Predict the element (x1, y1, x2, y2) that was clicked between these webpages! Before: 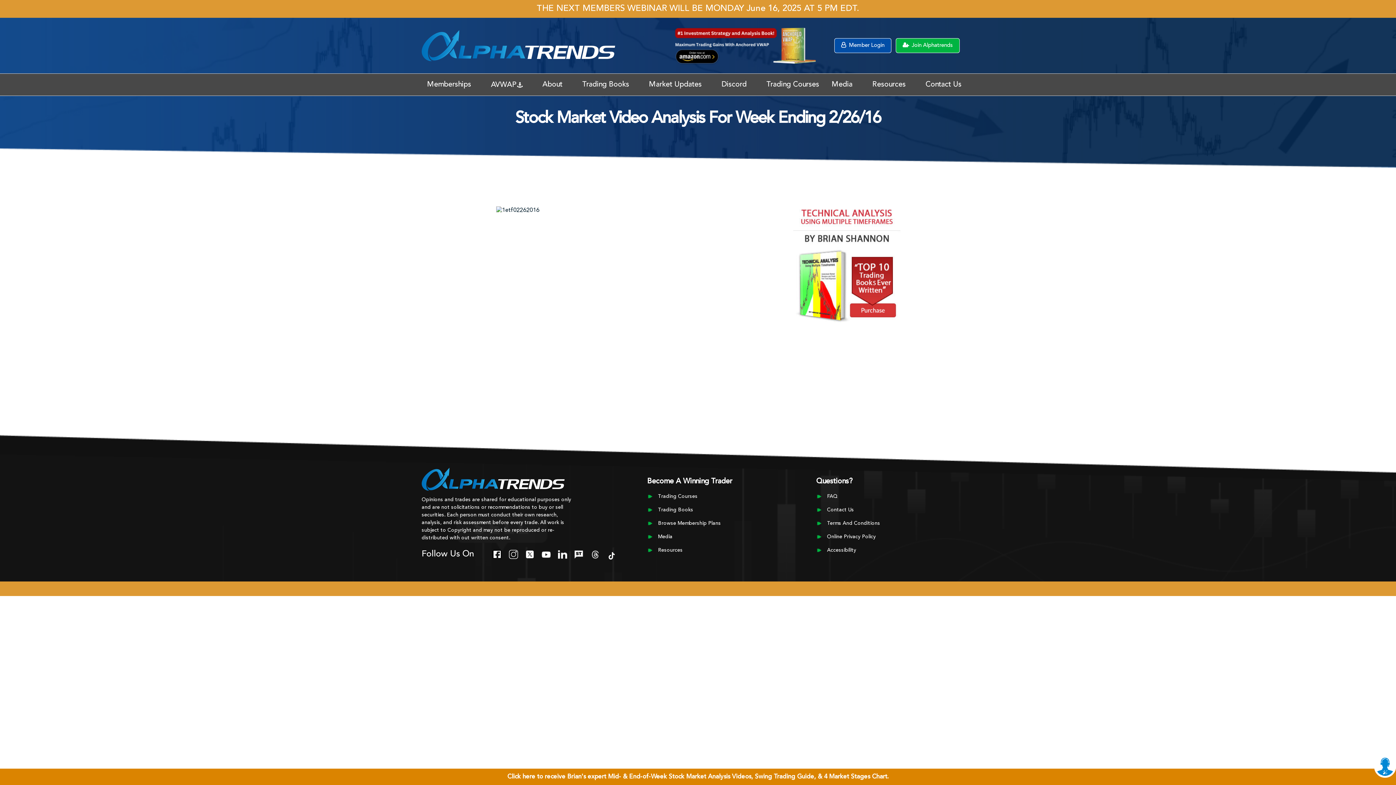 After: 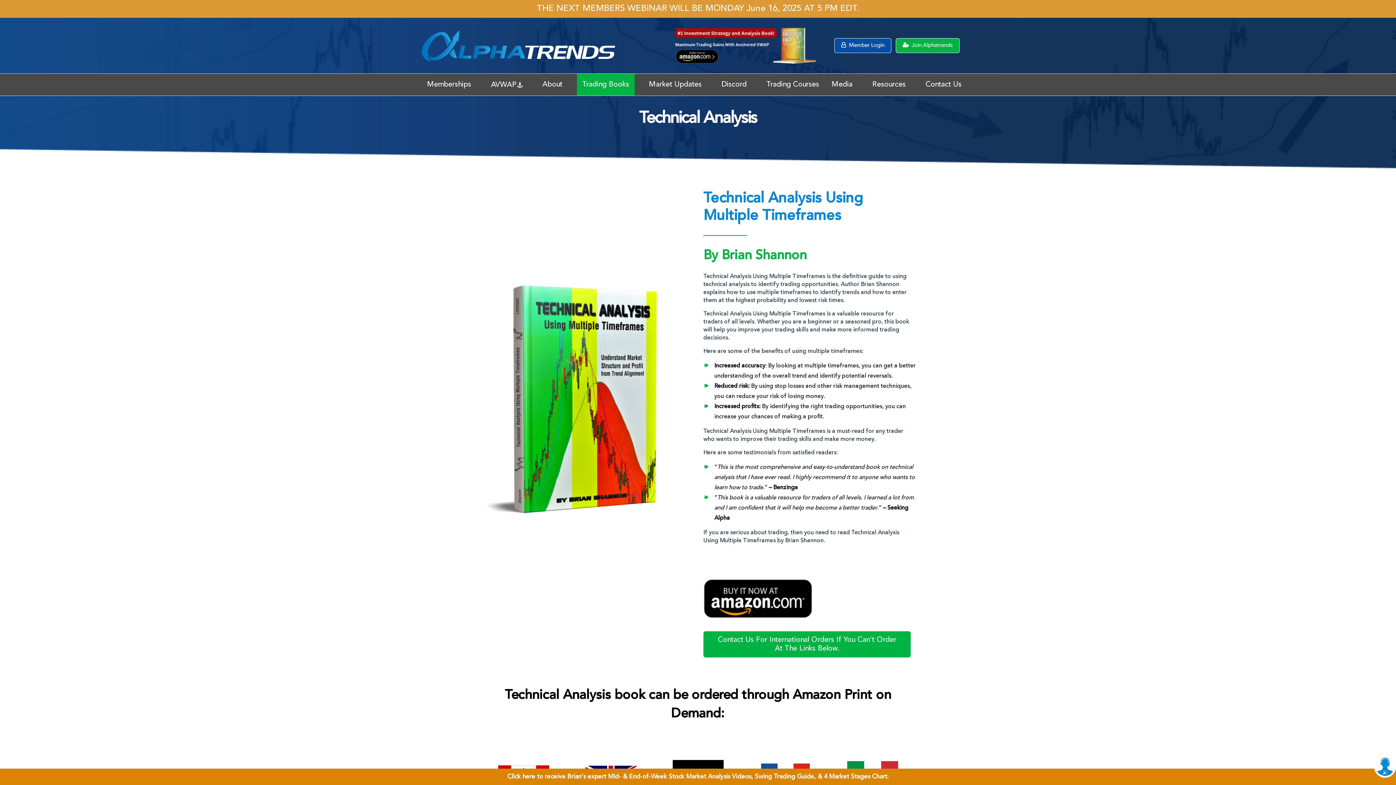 Action: bbox: (793, 262, 901, 268)